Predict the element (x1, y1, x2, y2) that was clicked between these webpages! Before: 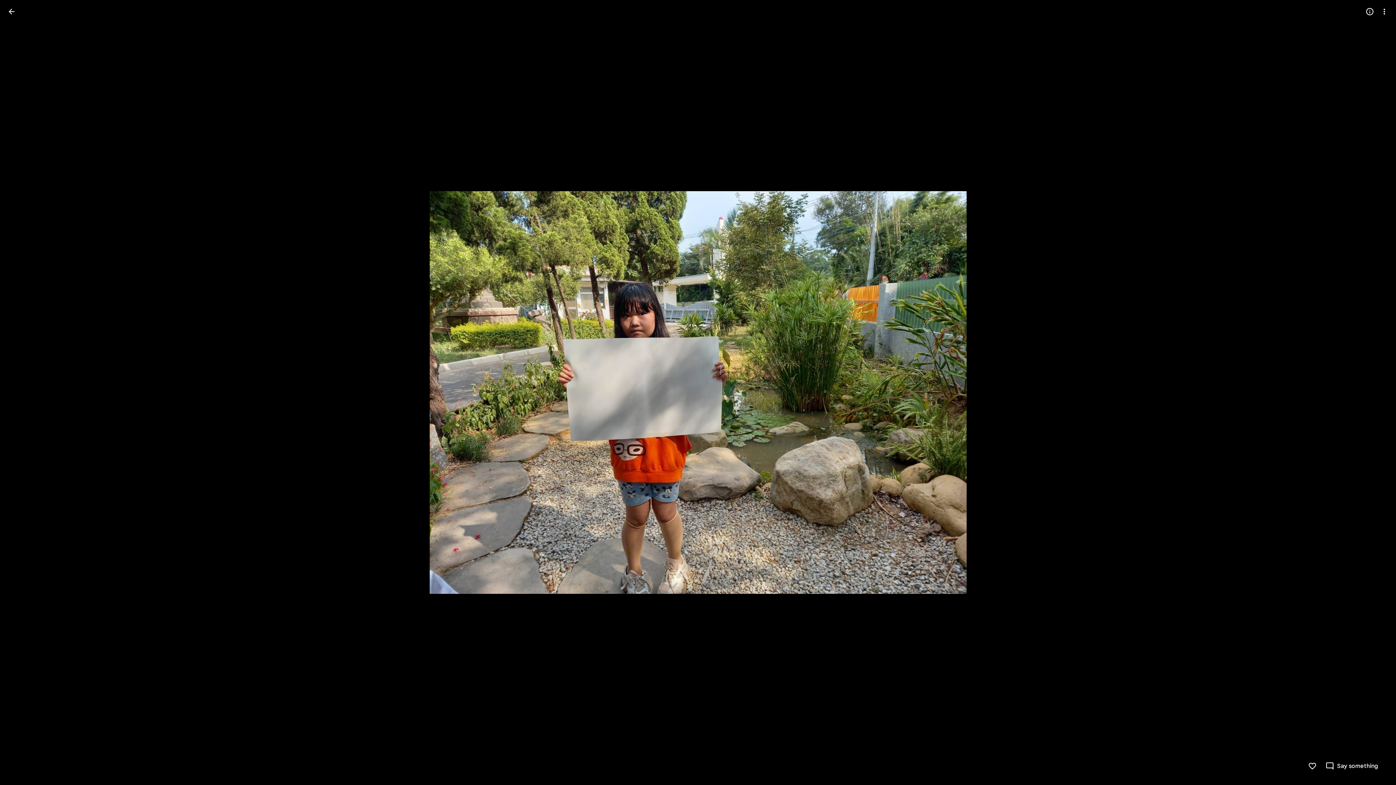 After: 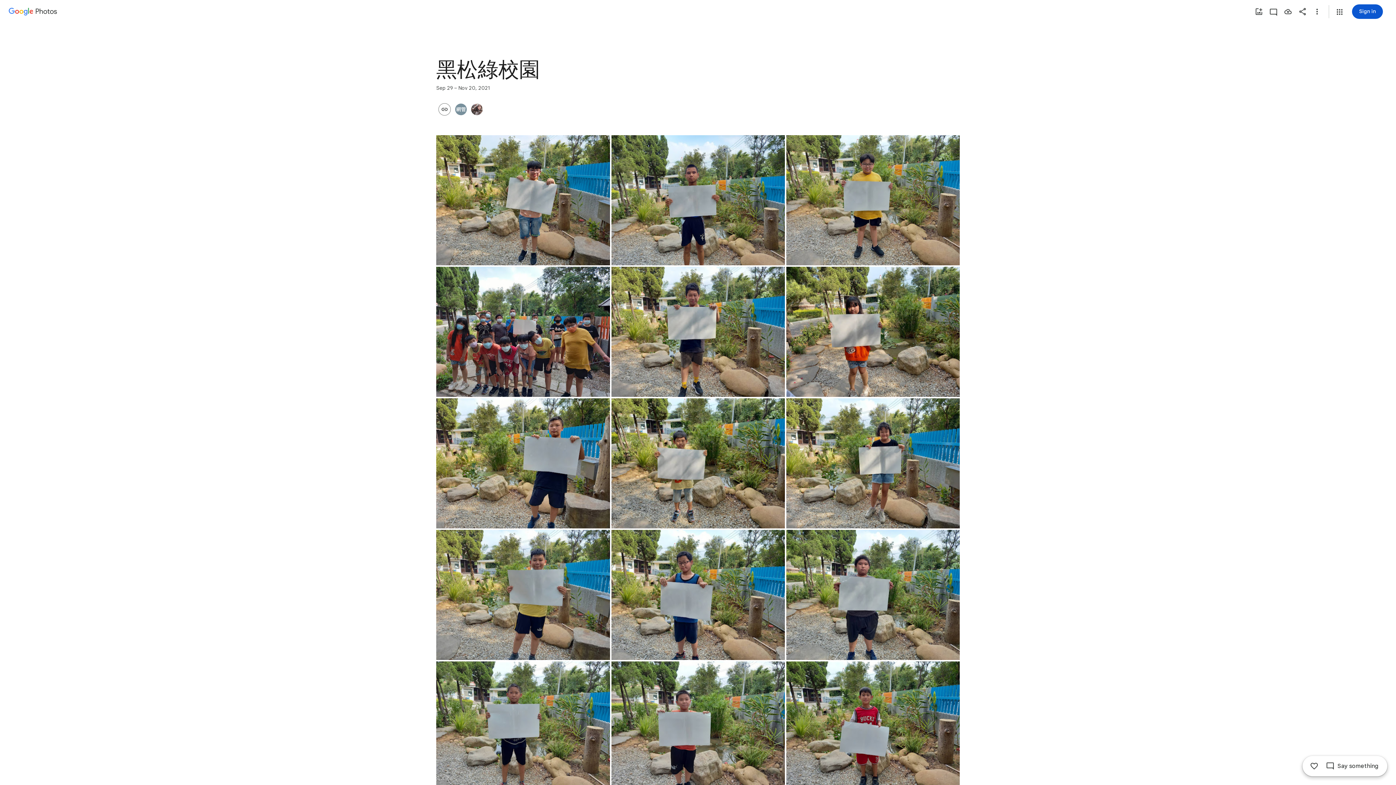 Action: label: Back to photos bbox: (2, 2, 20, 20)